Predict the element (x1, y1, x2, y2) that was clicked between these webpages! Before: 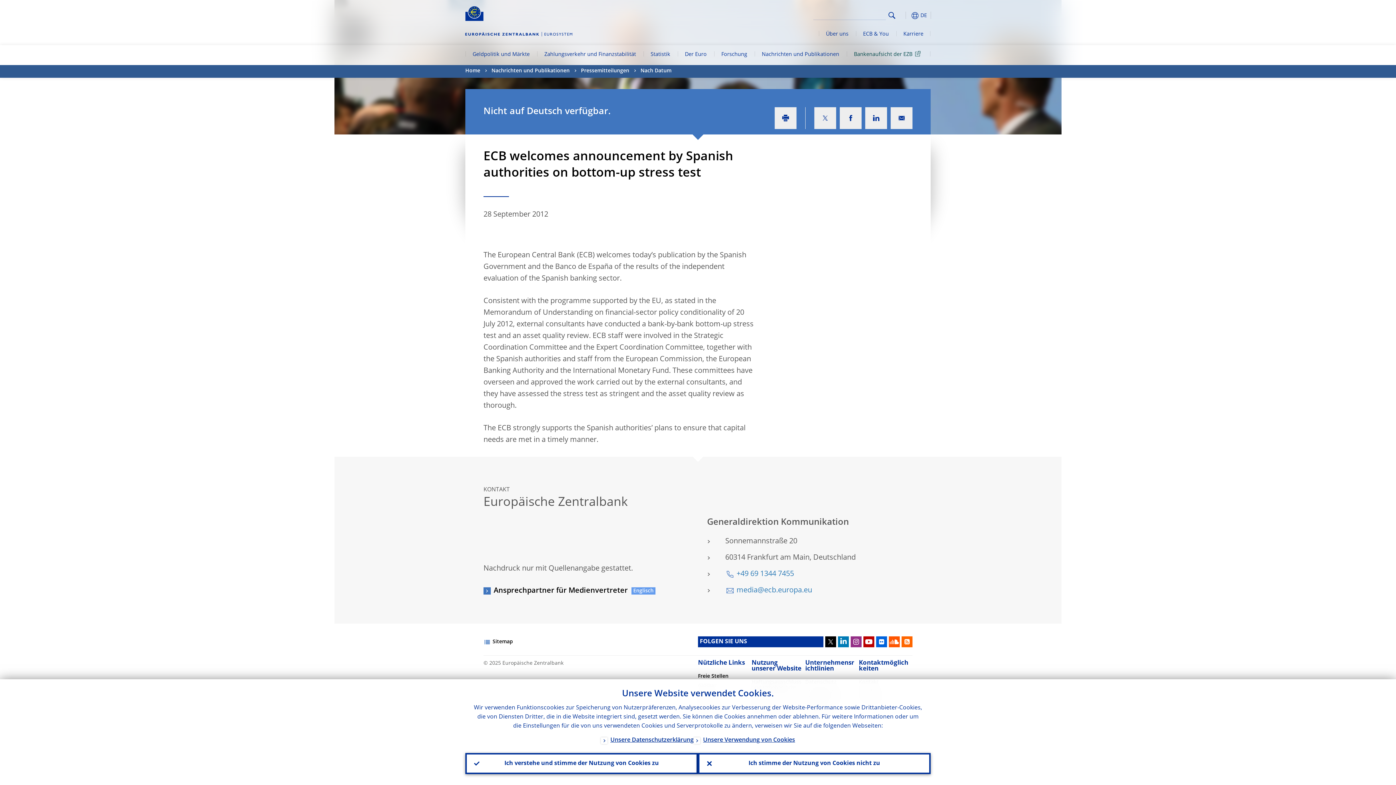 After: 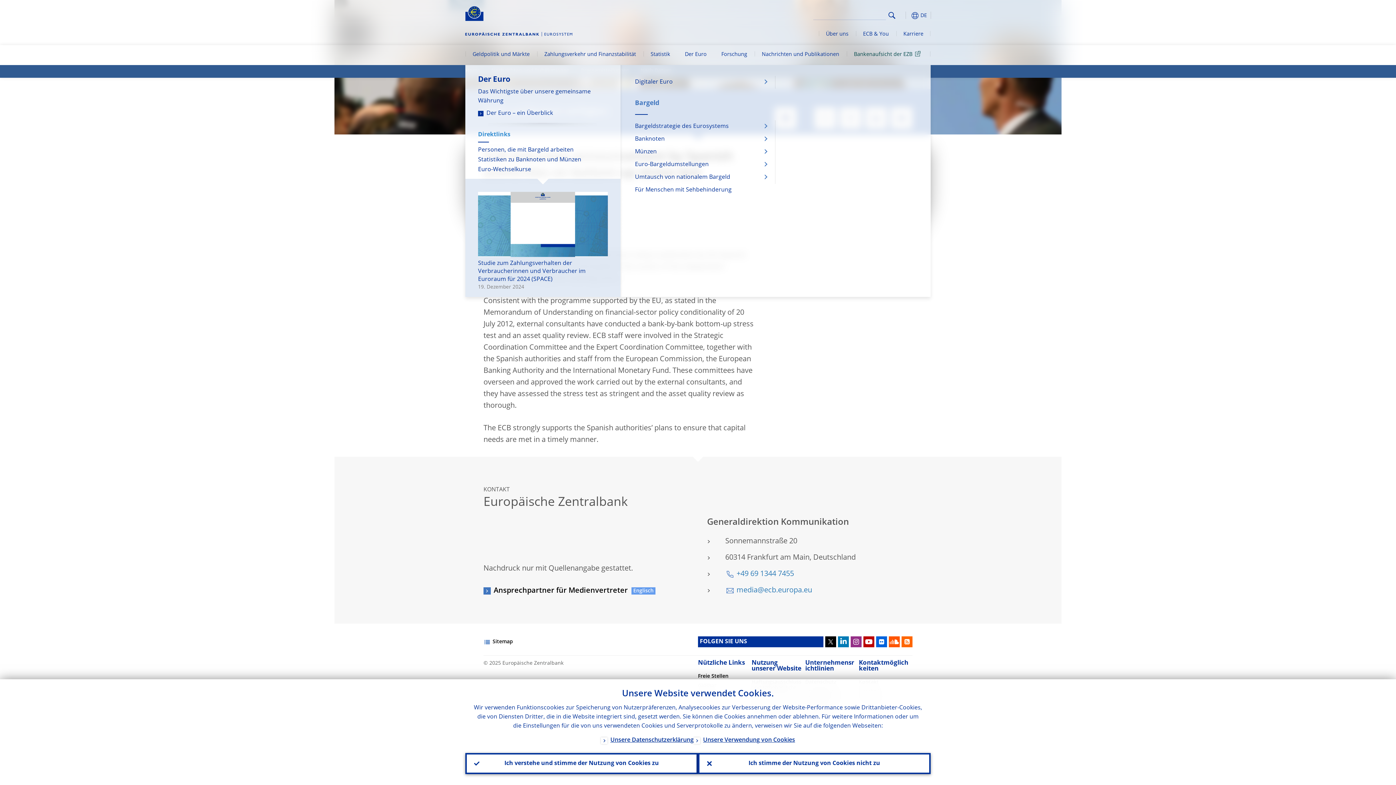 Action: label: Der Euro bbox: (677, 45, 714, 65)